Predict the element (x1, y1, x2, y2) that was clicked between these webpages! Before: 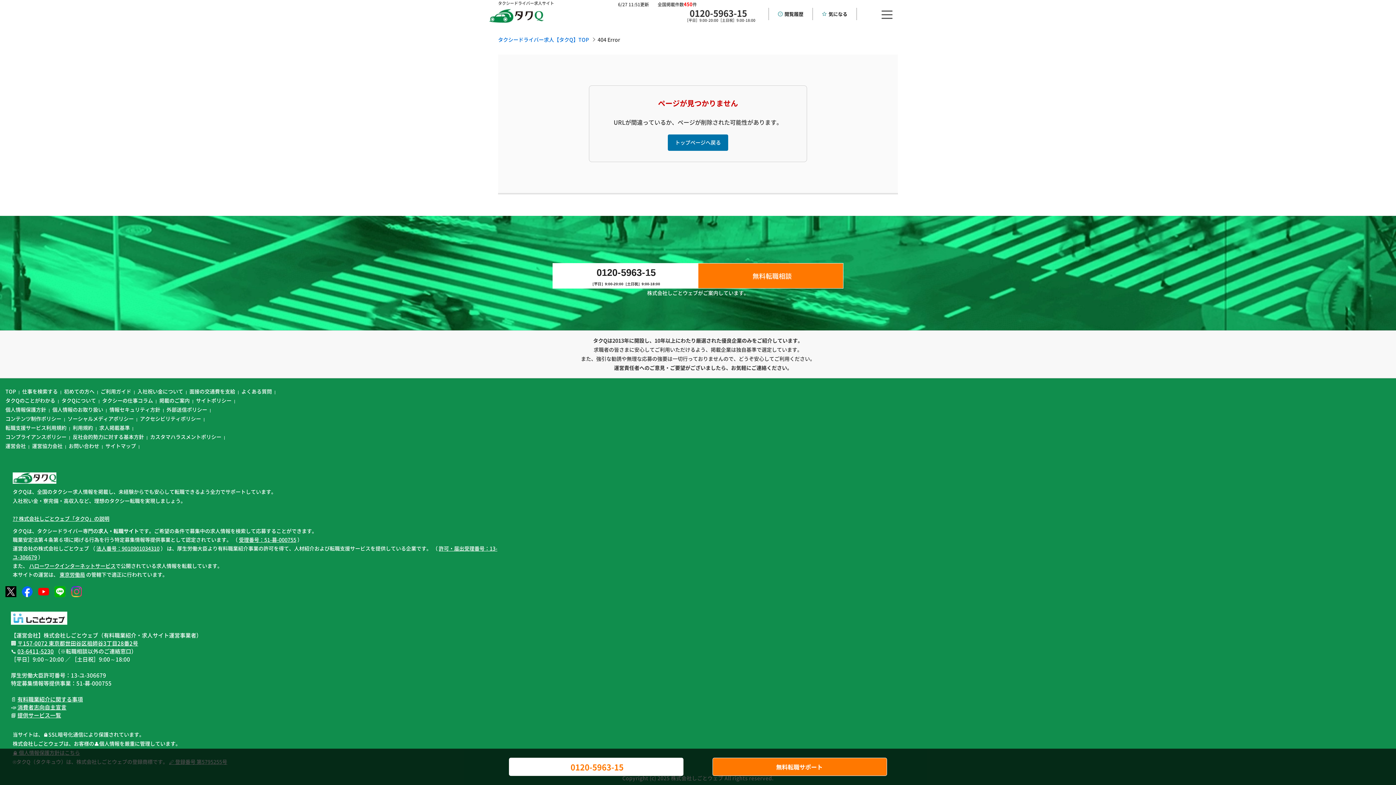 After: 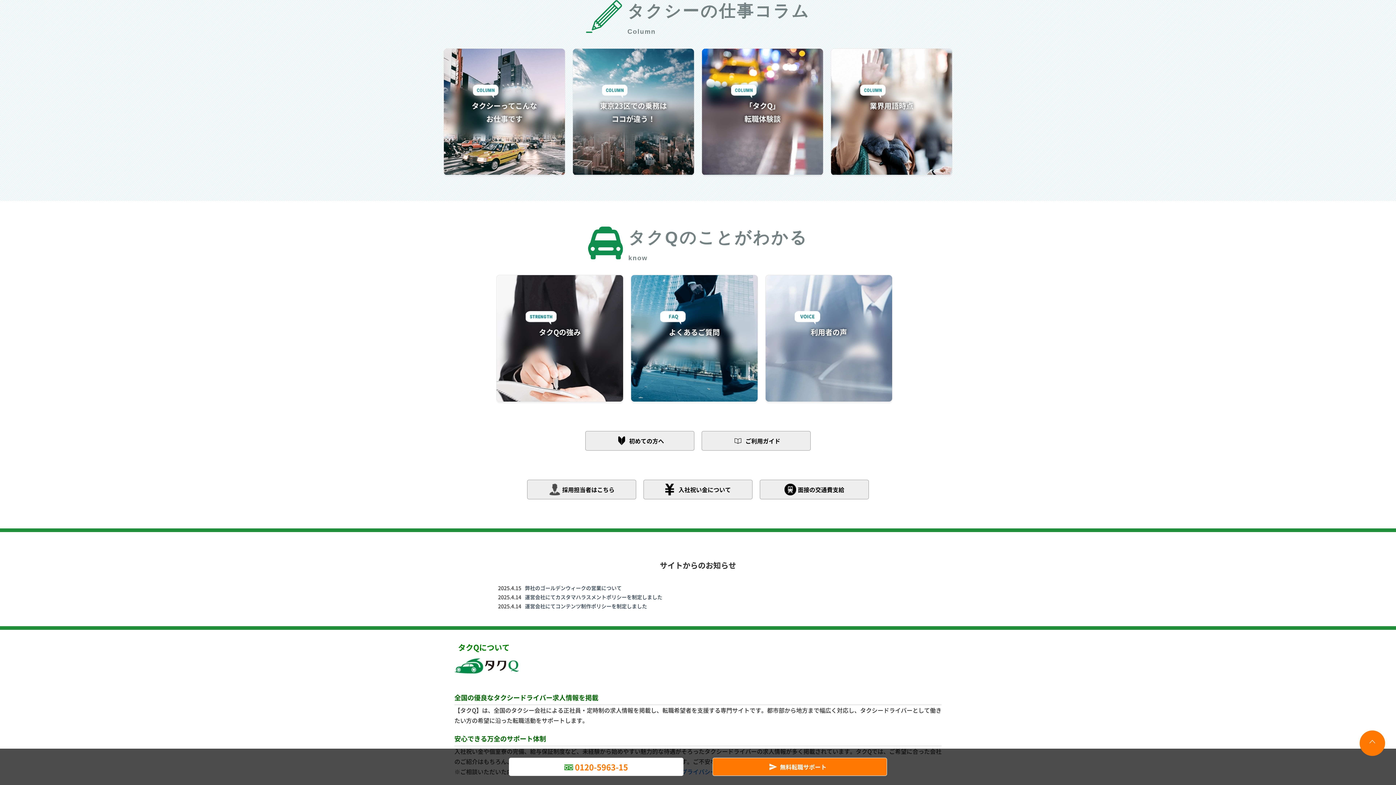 Action: bbox: (102, 395, 153, 406) label: タクシーの仕事コラム